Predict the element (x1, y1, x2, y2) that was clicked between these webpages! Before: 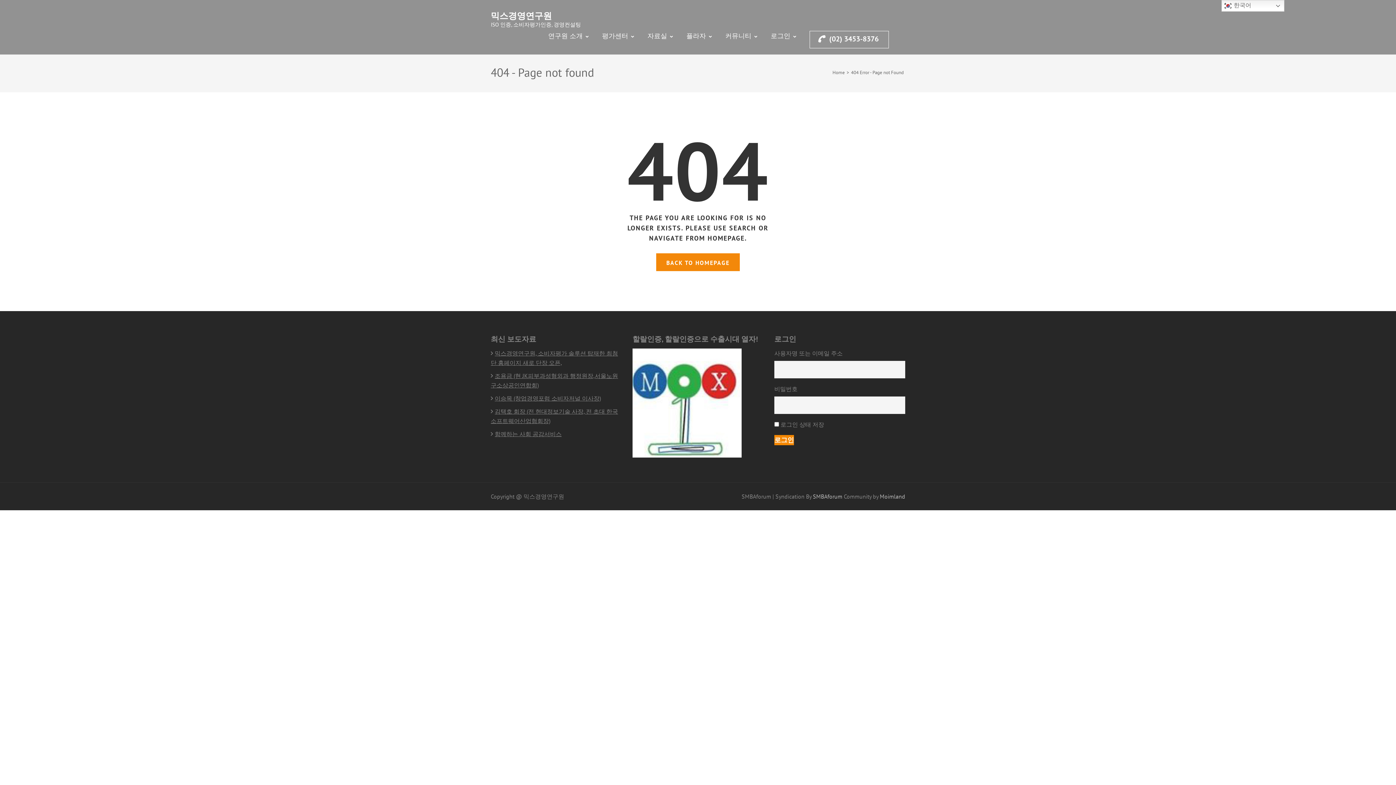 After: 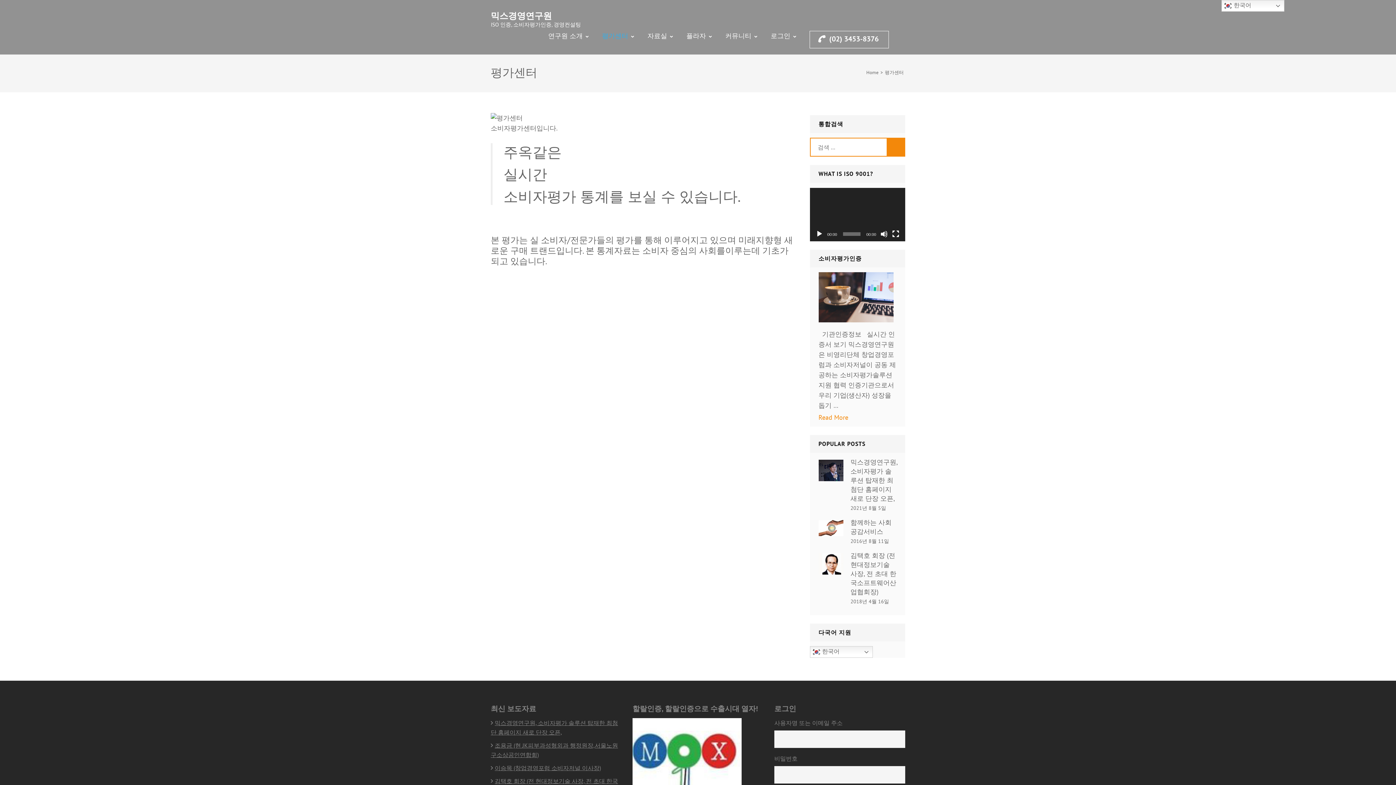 Action: label: 평가센터 bbox: (602, 30, 628, 54)